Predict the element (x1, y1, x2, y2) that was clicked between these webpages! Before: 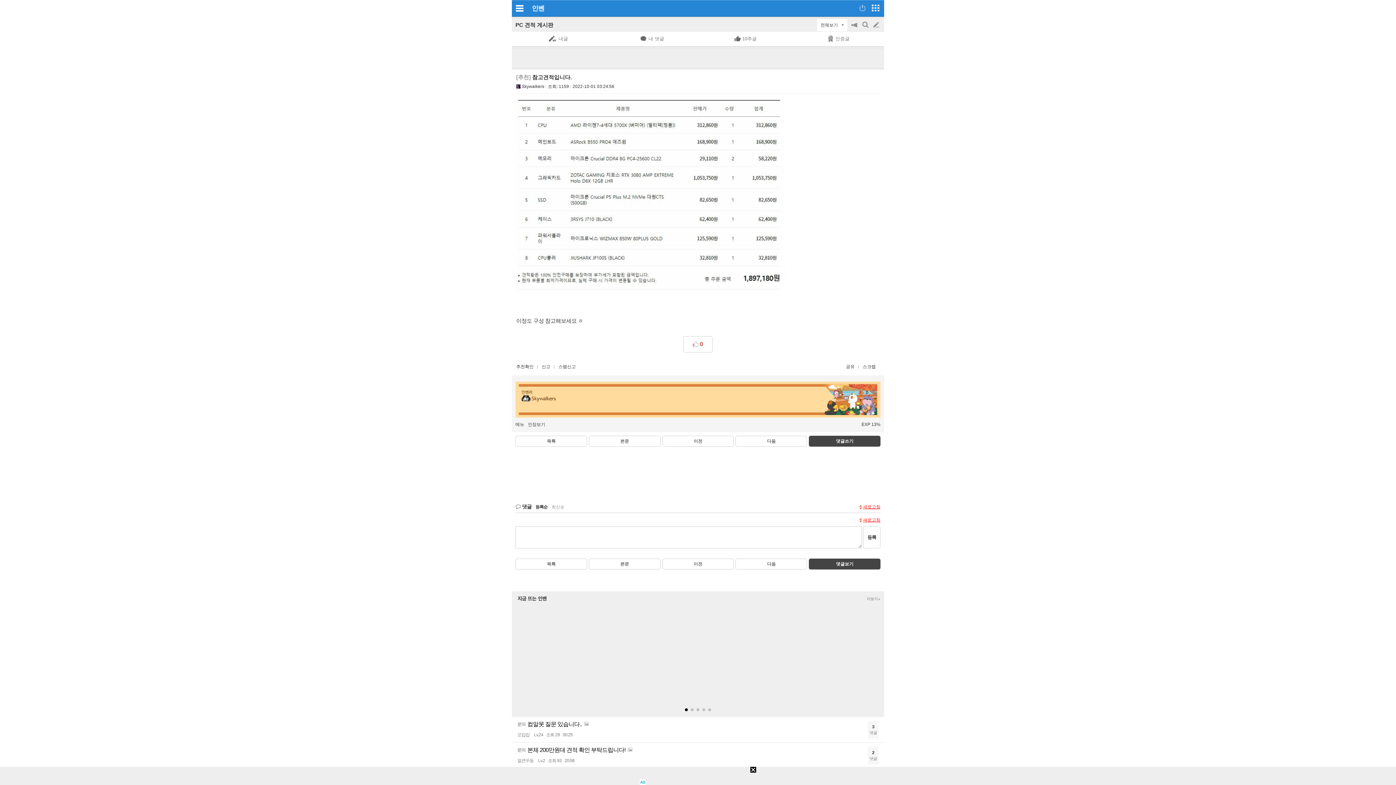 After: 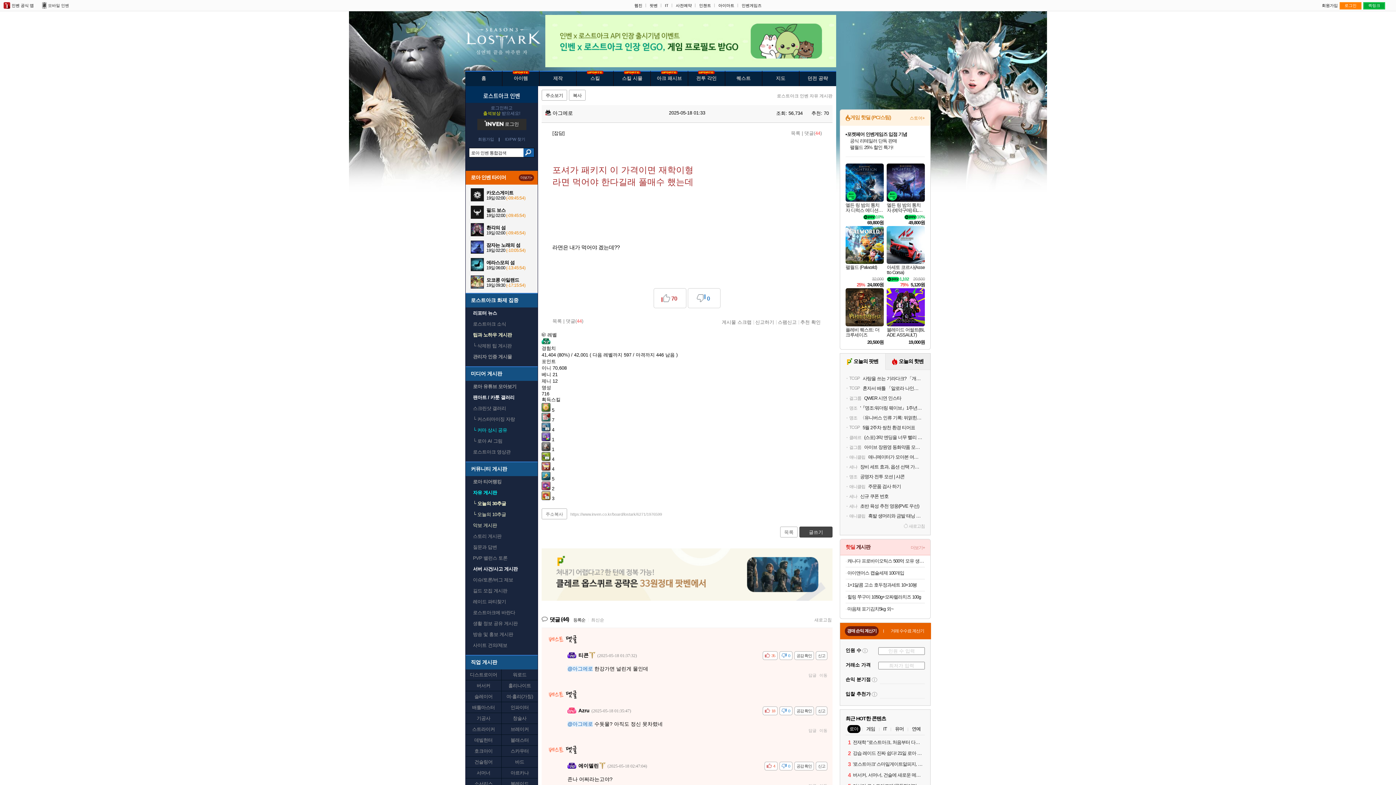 Action: bbox: (519, 627, 677, 634) label: 로아 포셔가 패키지 이 가격이면 재학이형 라면 먹어야 한다길래 풀매수 했는데